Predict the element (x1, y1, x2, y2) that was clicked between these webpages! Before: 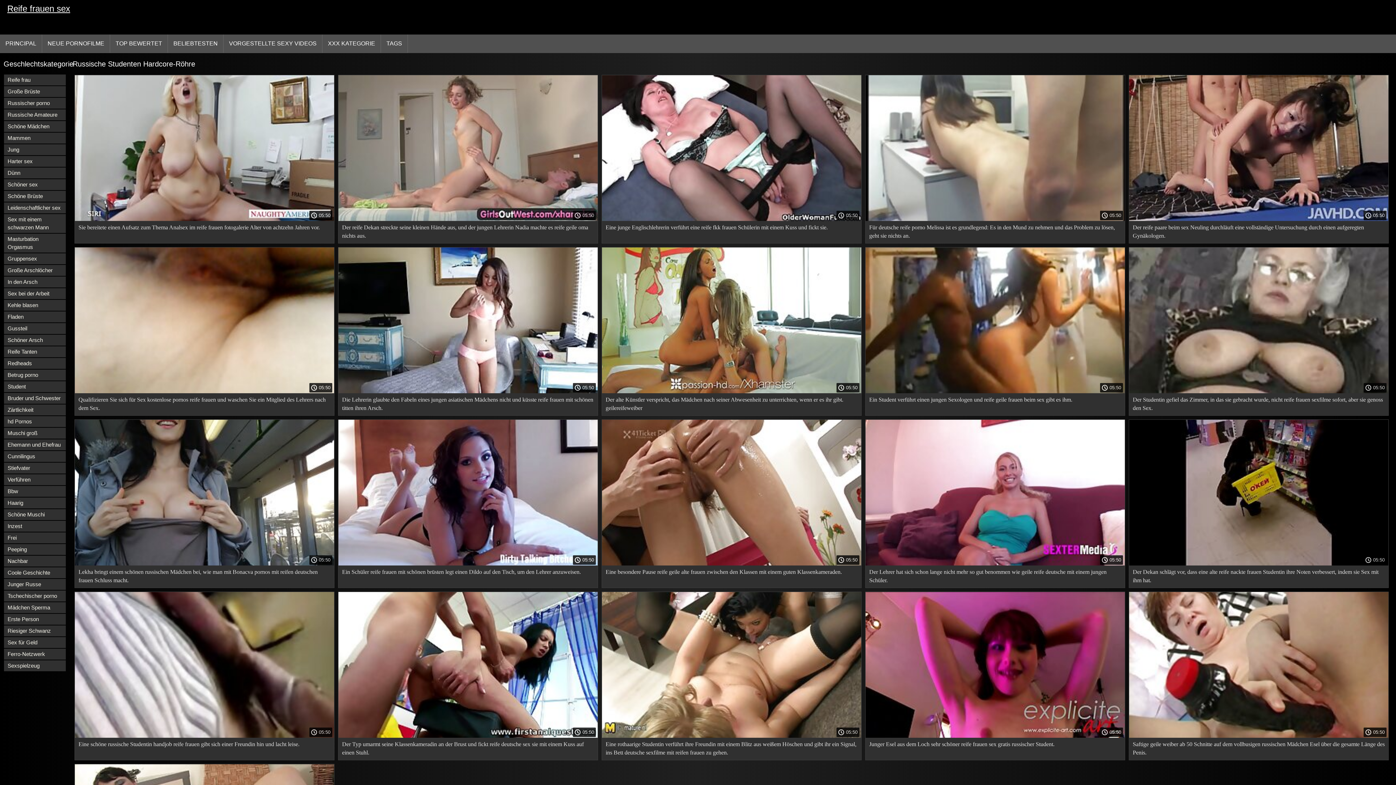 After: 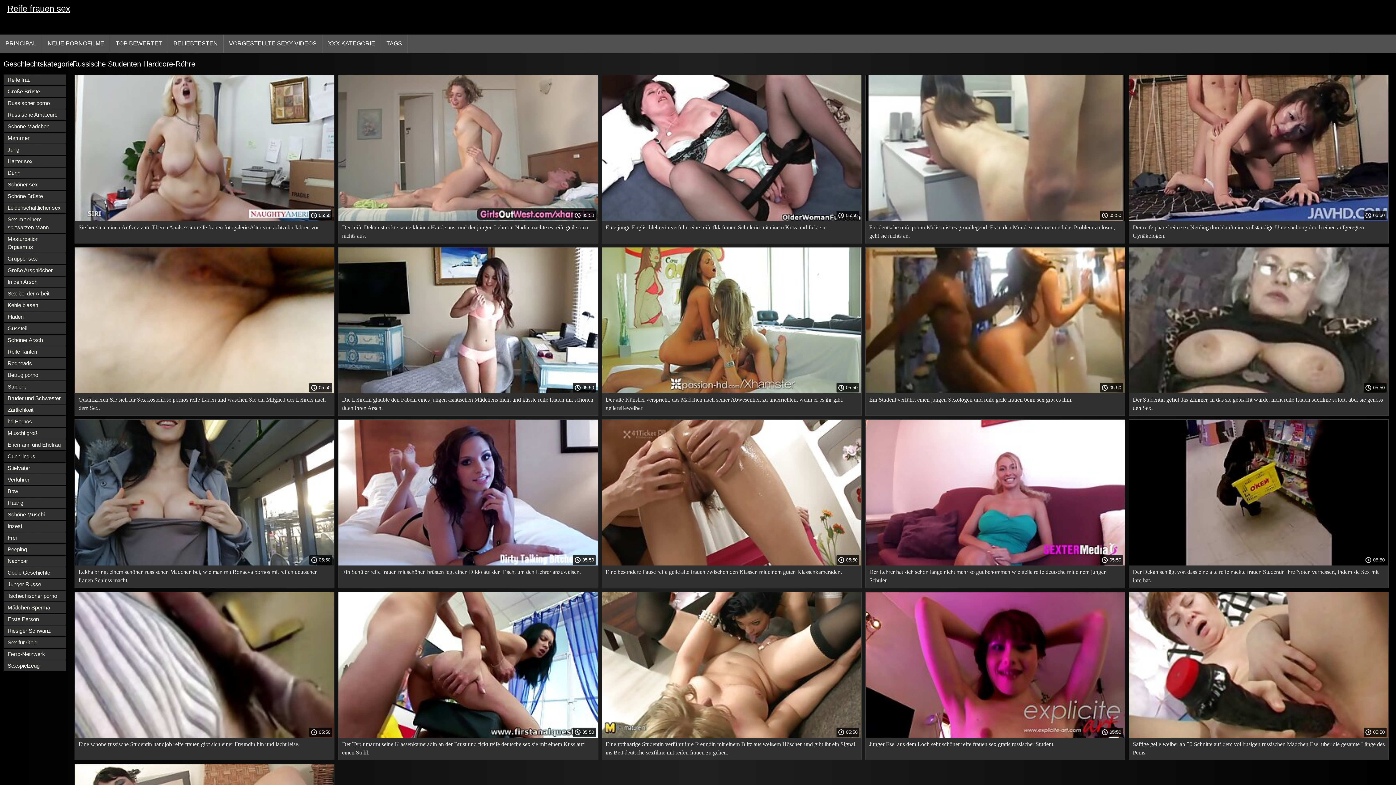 Action: label: Cunnilingus bbox: (4, 451, 65, 462)